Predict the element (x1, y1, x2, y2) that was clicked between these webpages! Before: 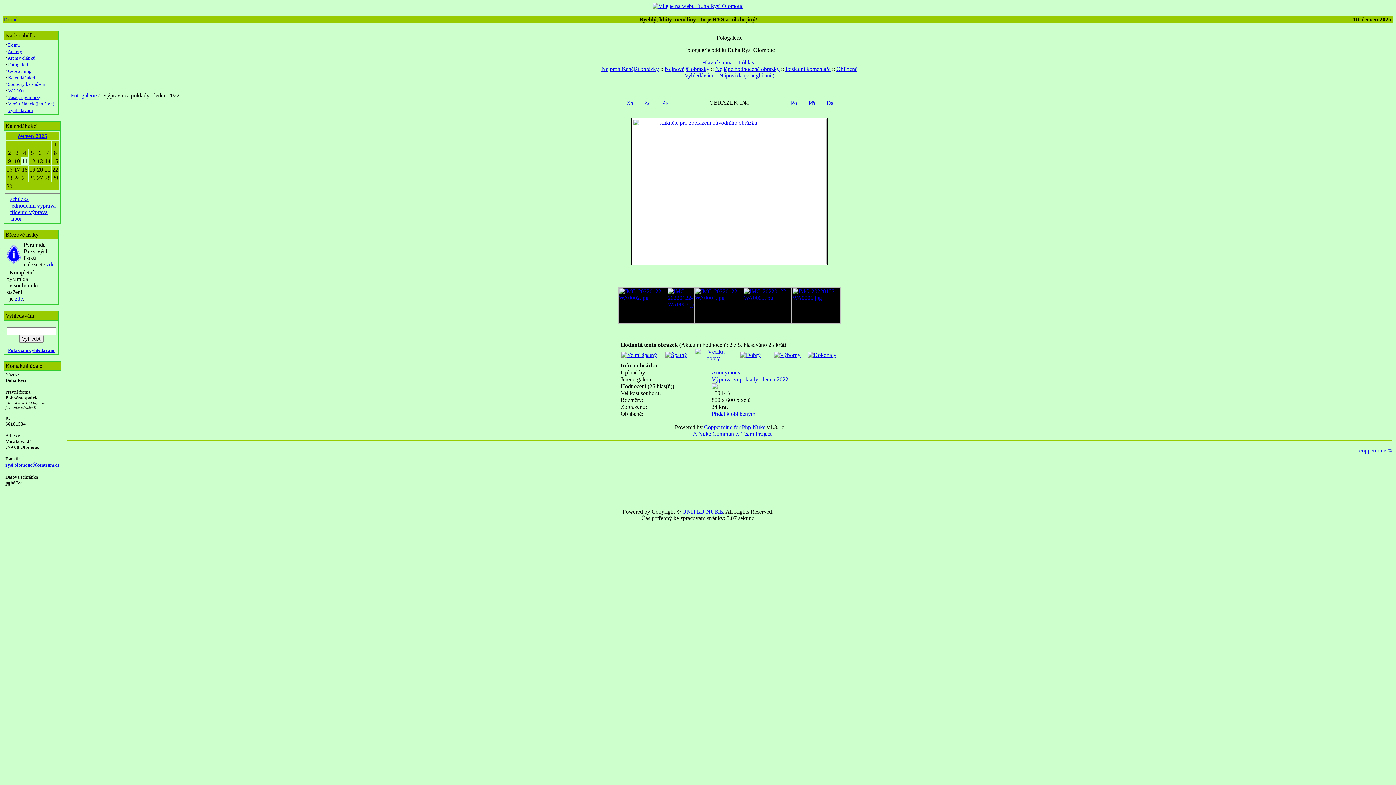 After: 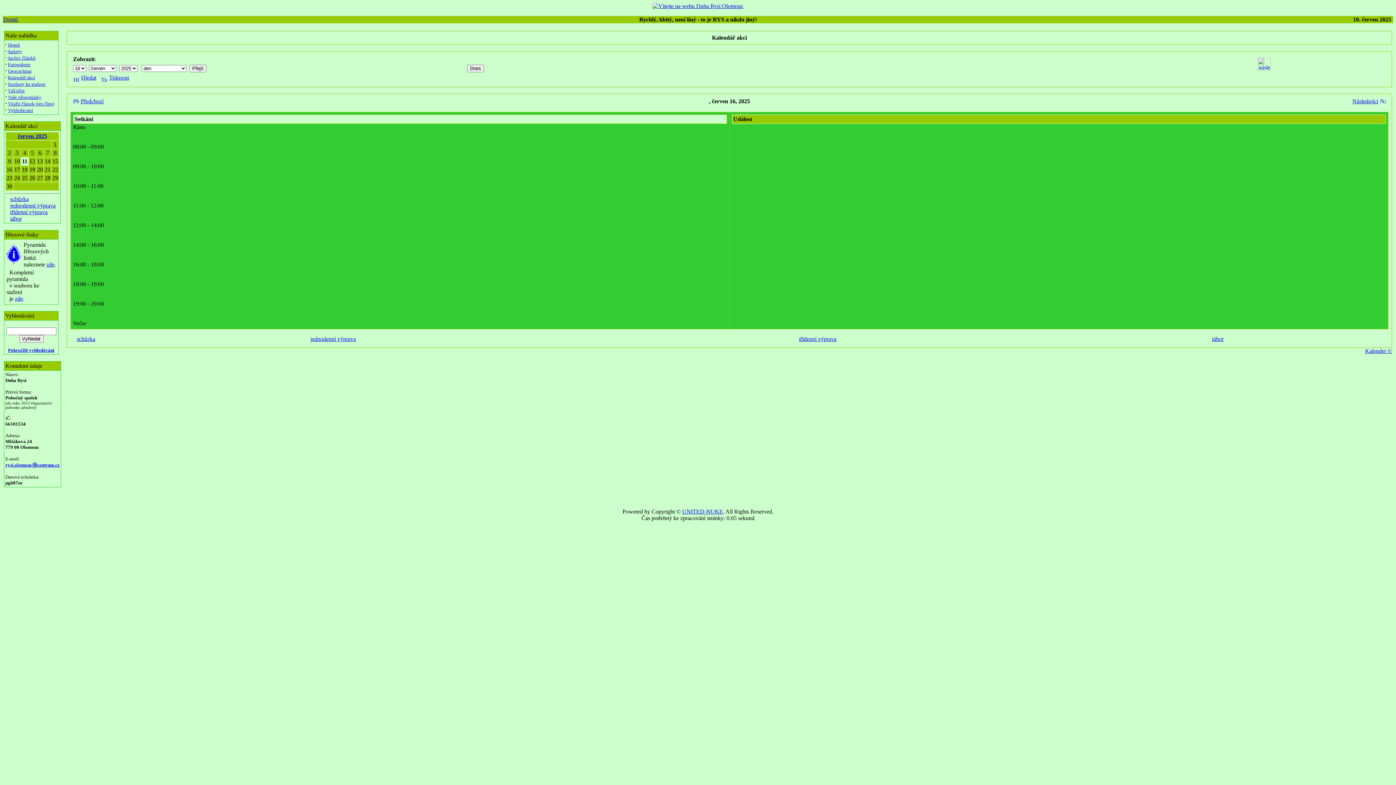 Action: label: 16 bbox: (6, 166, 12, 172)